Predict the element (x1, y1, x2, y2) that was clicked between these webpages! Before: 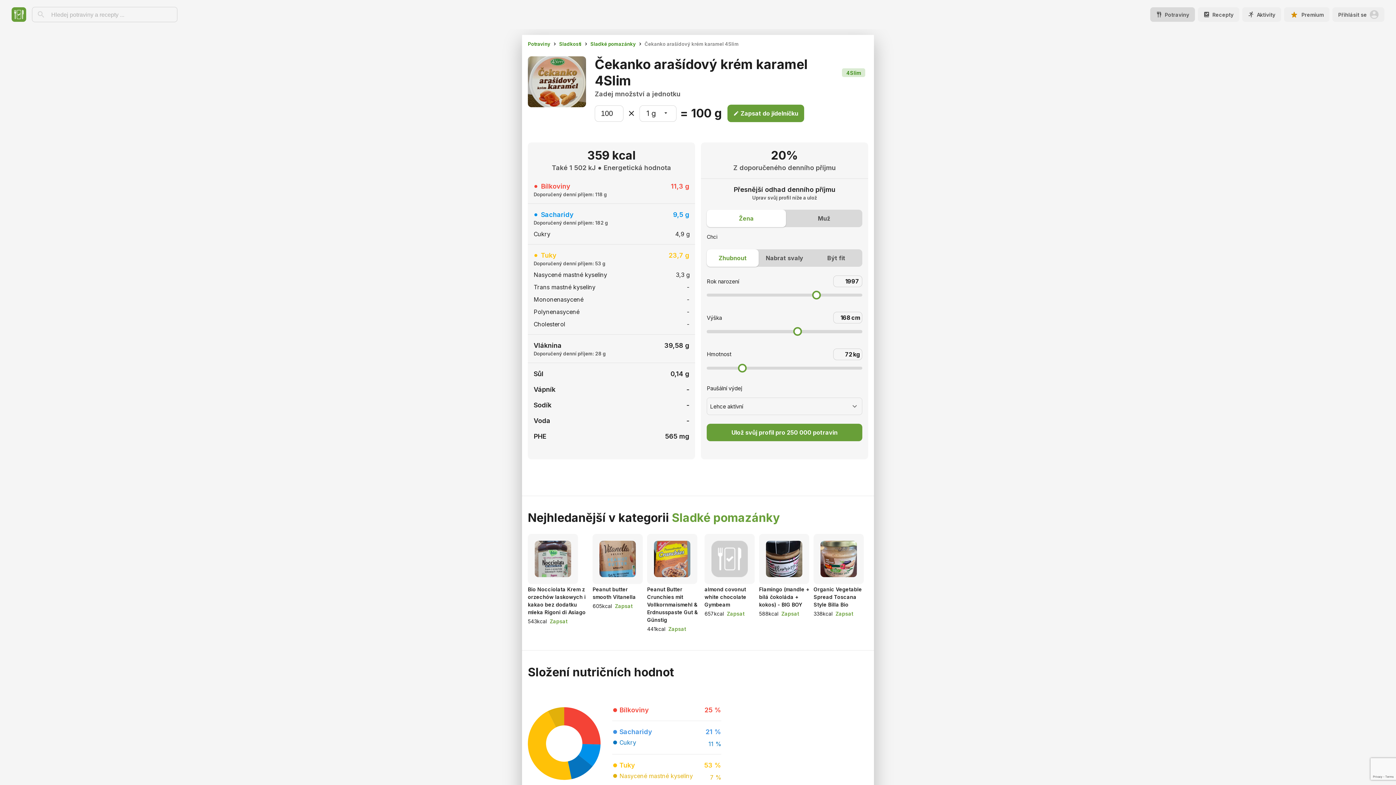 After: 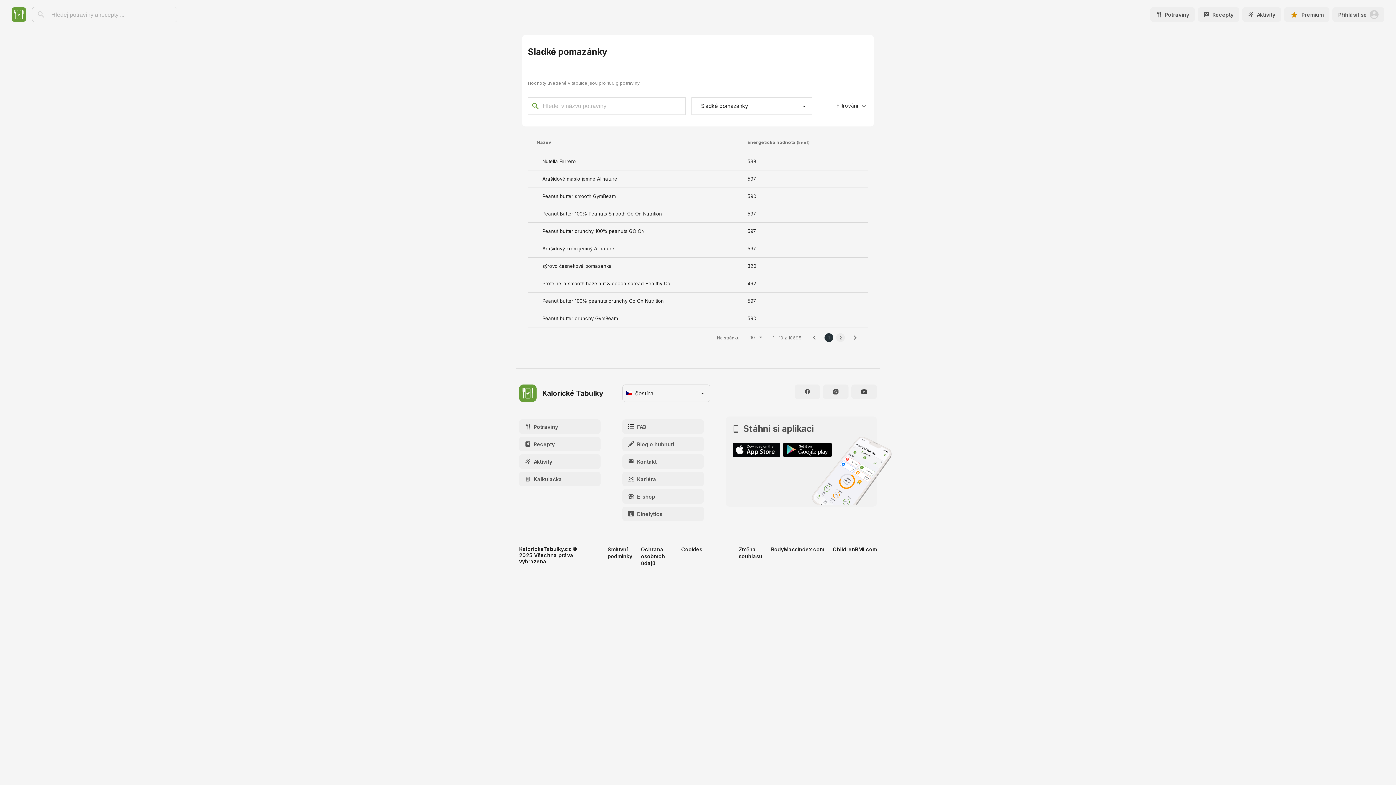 Action: bbox: (590, 40, 636, 47) label: Sladké pomazánky